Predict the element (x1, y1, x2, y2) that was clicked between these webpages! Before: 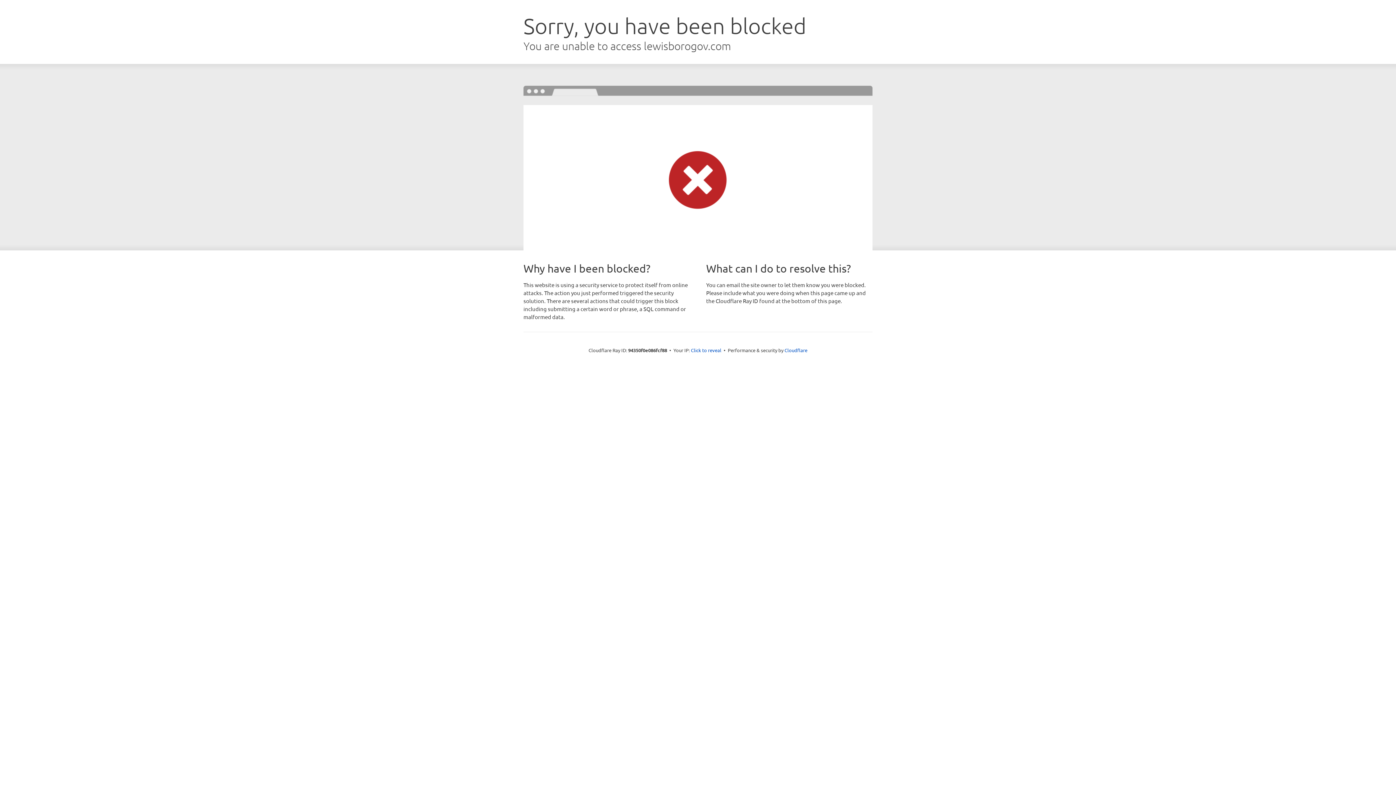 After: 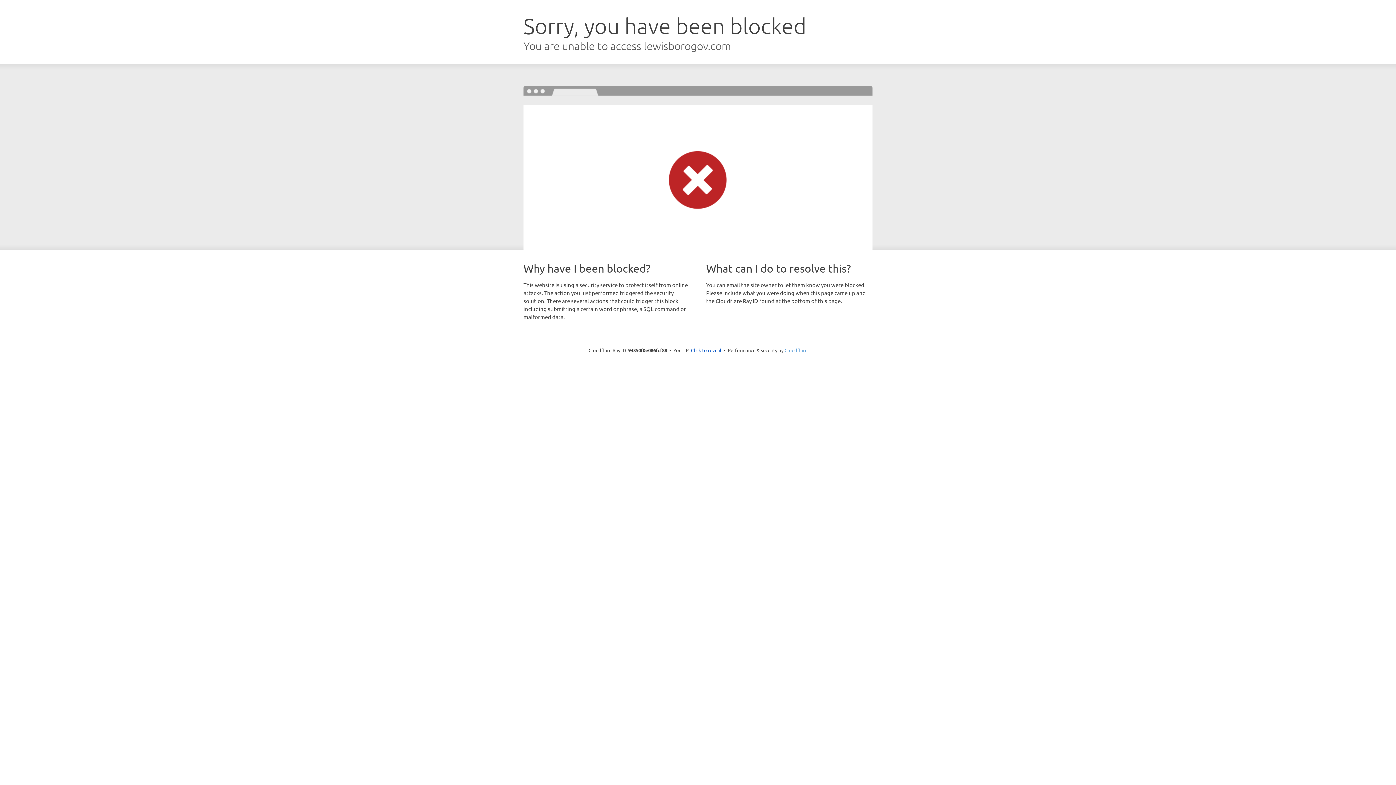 Action: label: Cloudflare bbox: (784, 347, 807, 353)